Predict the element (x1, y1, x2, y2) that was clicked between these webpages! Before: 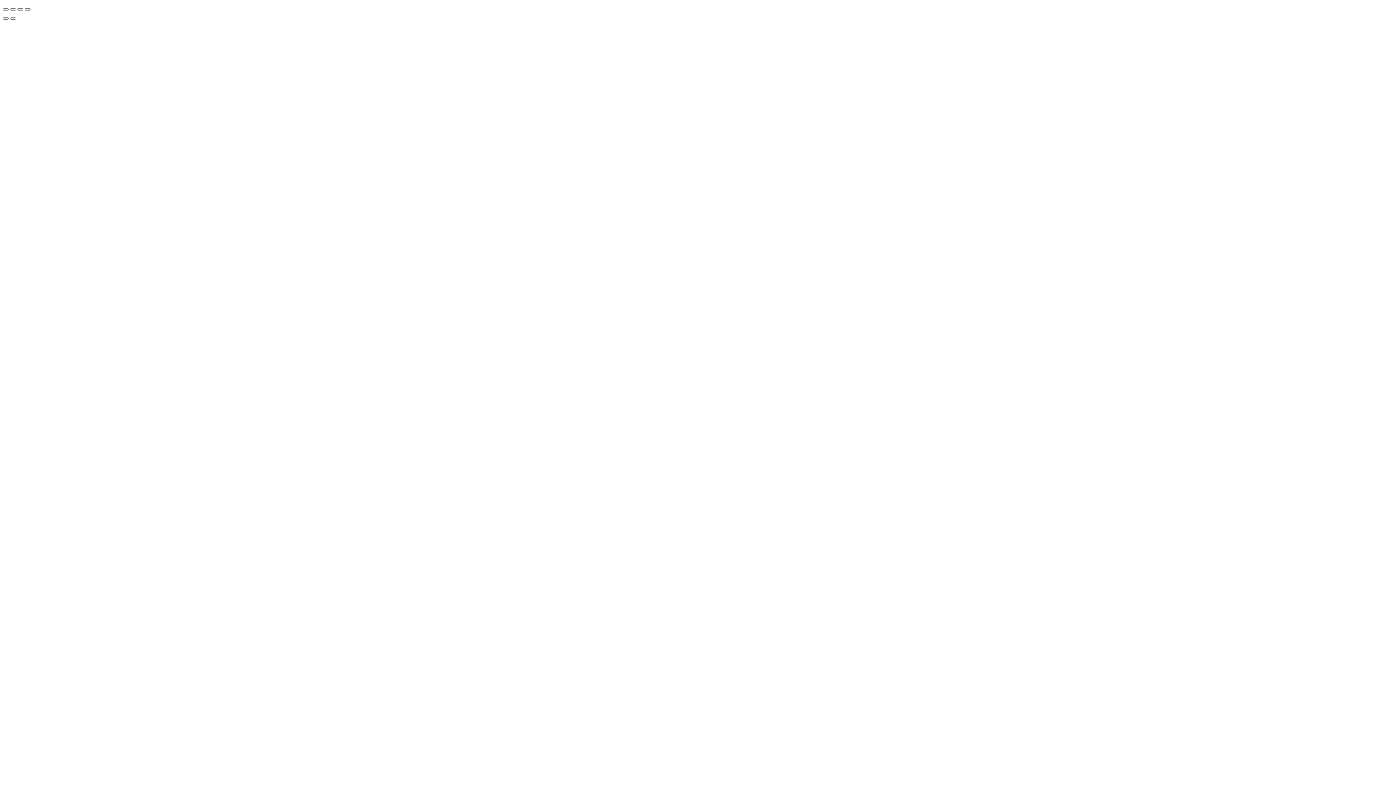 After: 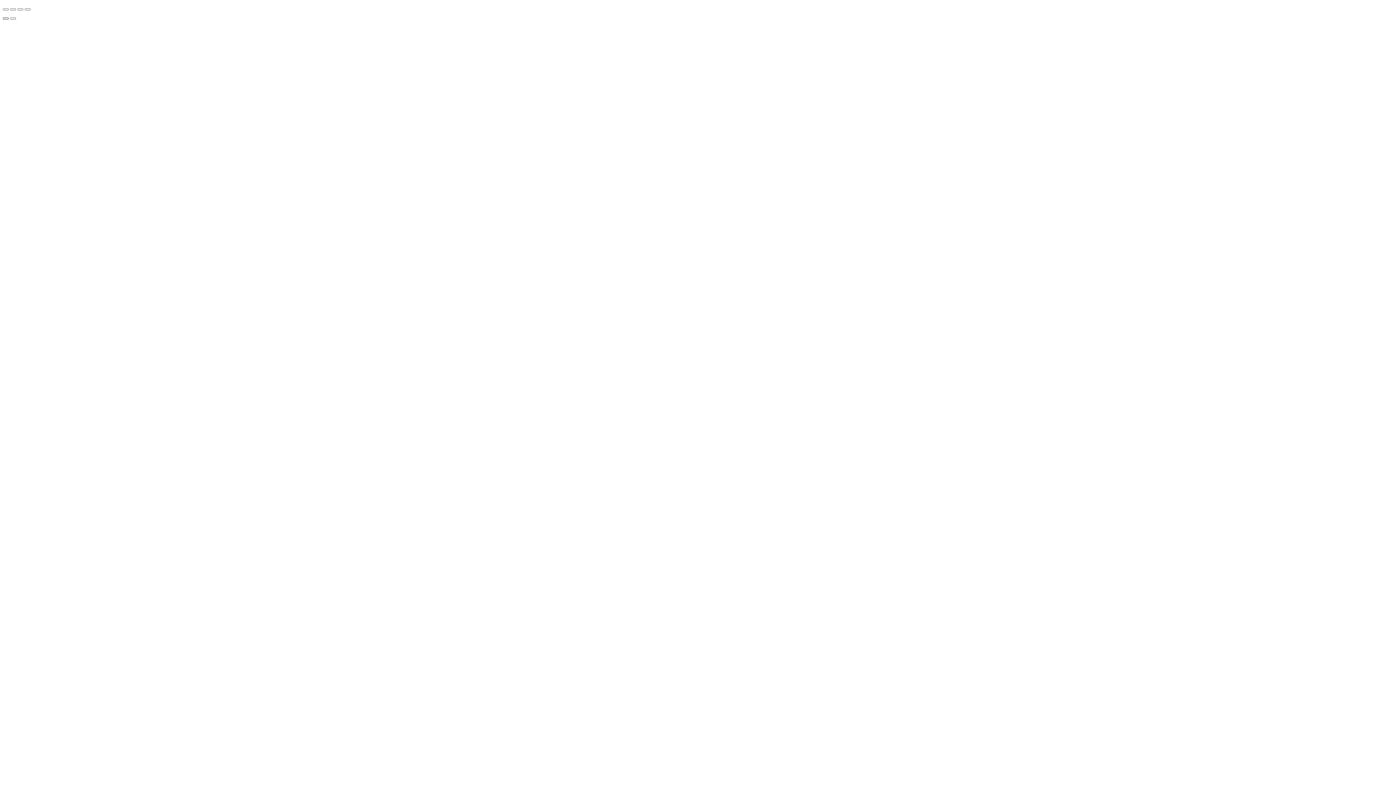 Action: bbox: (2, 17, 8, 19) label: Previous (arrow left)